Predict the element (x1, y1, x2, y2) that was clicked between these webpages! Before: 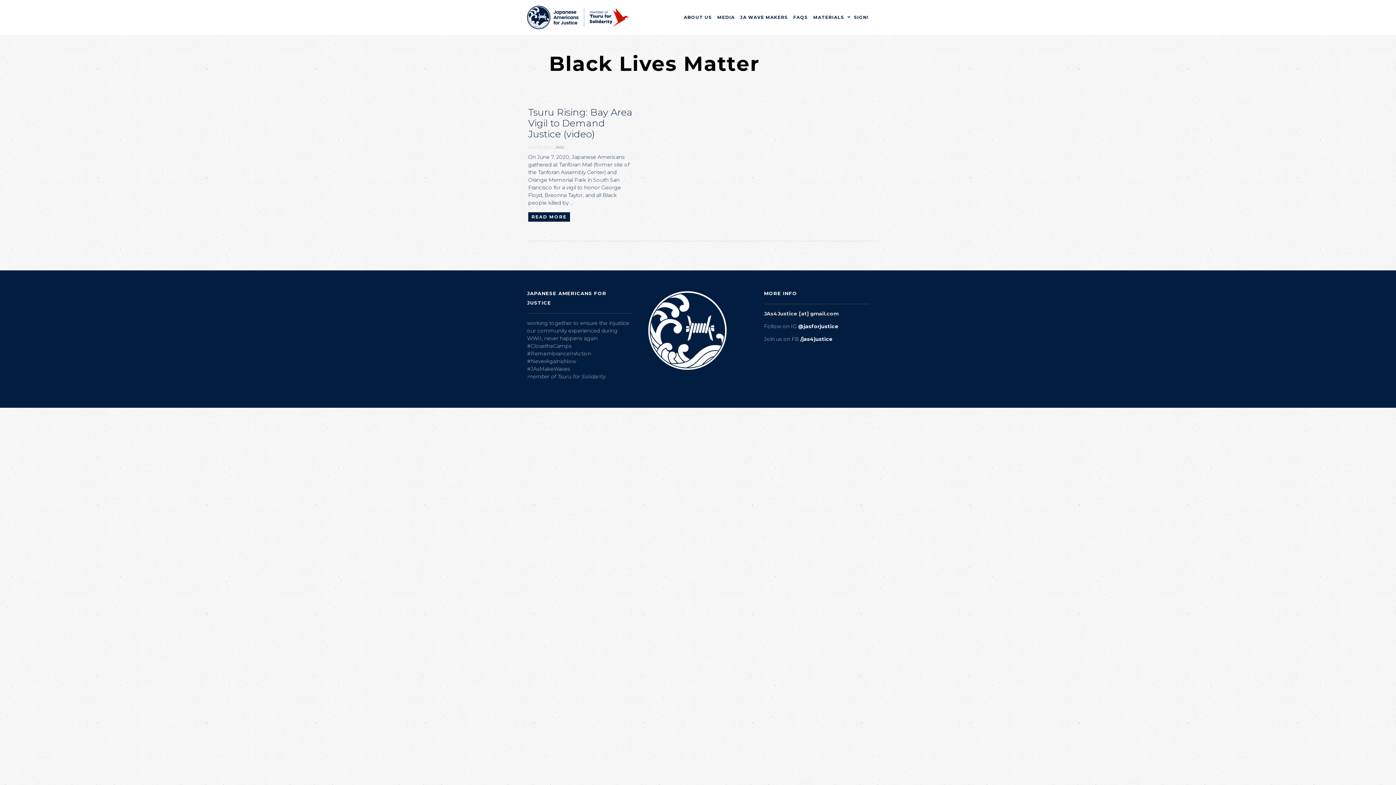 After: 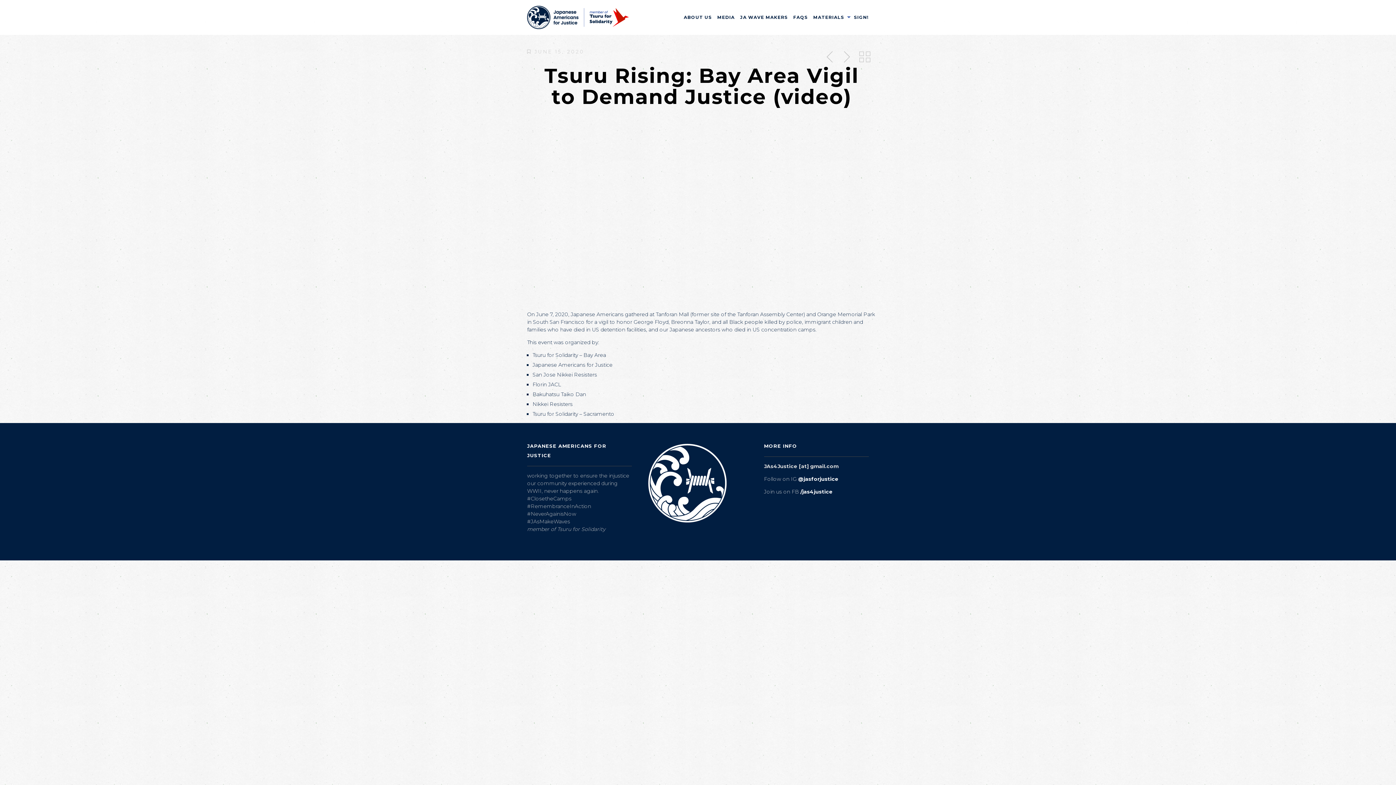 Action: bbox: (528, 212, 570, 221) label: READ MORE